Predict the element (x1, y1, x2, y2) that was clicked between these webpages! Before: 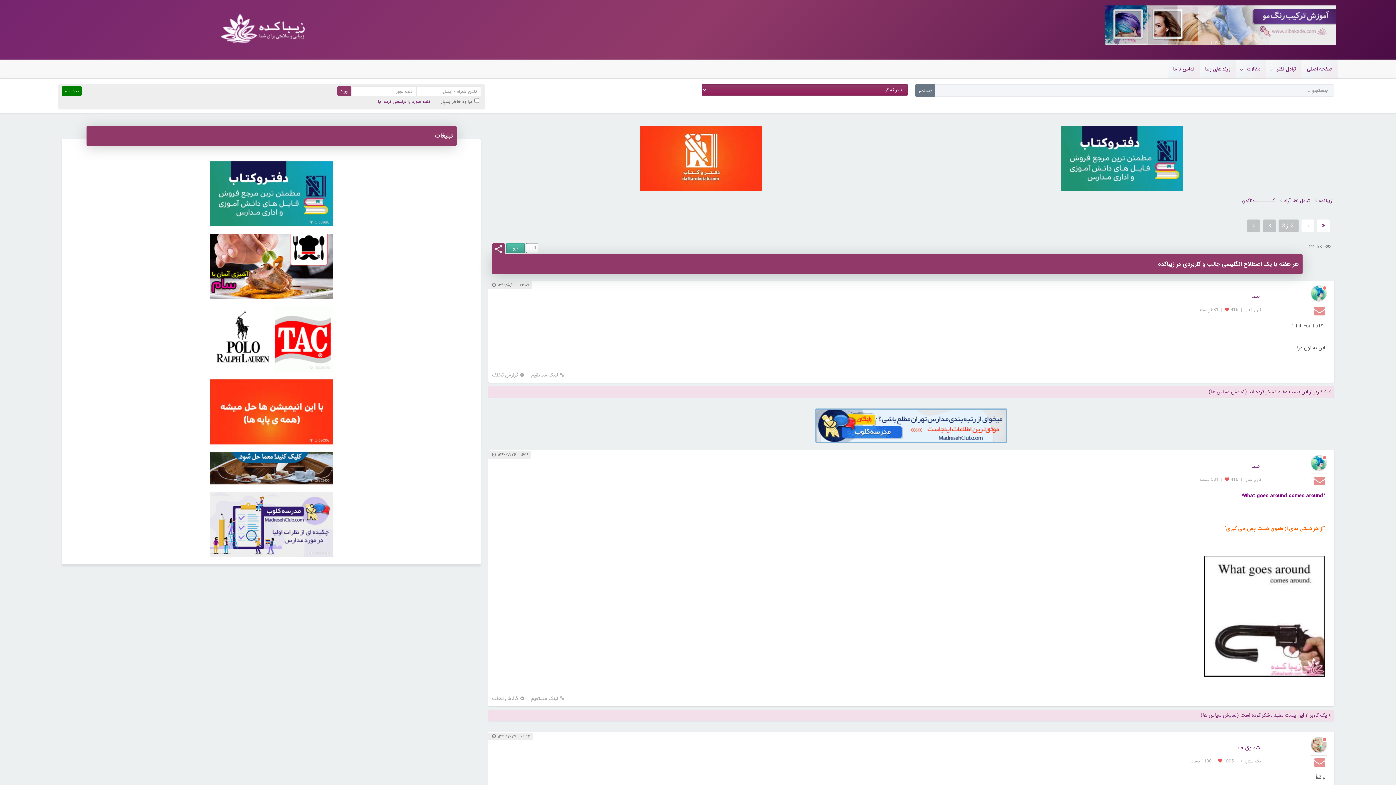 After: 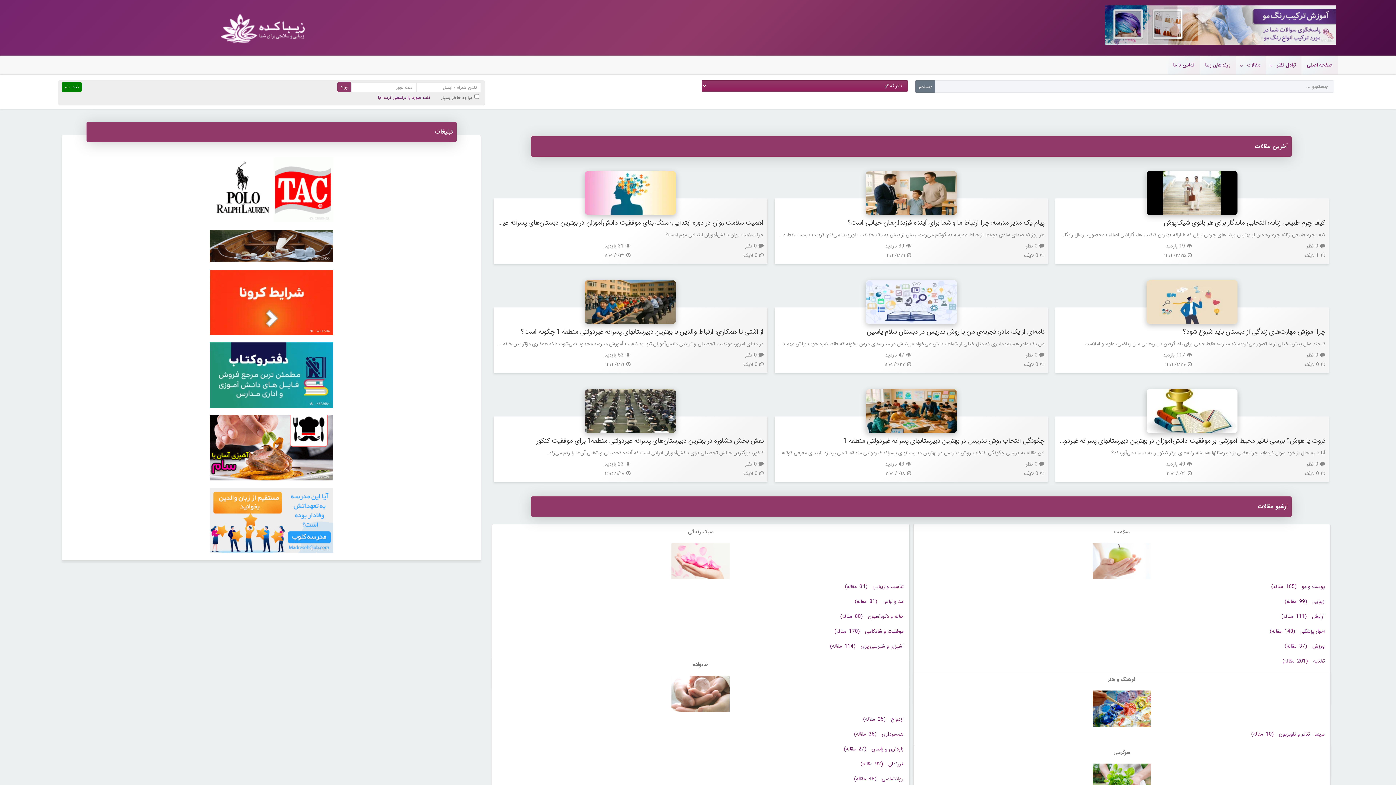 Action: bbox: (1236, 60, 1266, 78) label: مقالات